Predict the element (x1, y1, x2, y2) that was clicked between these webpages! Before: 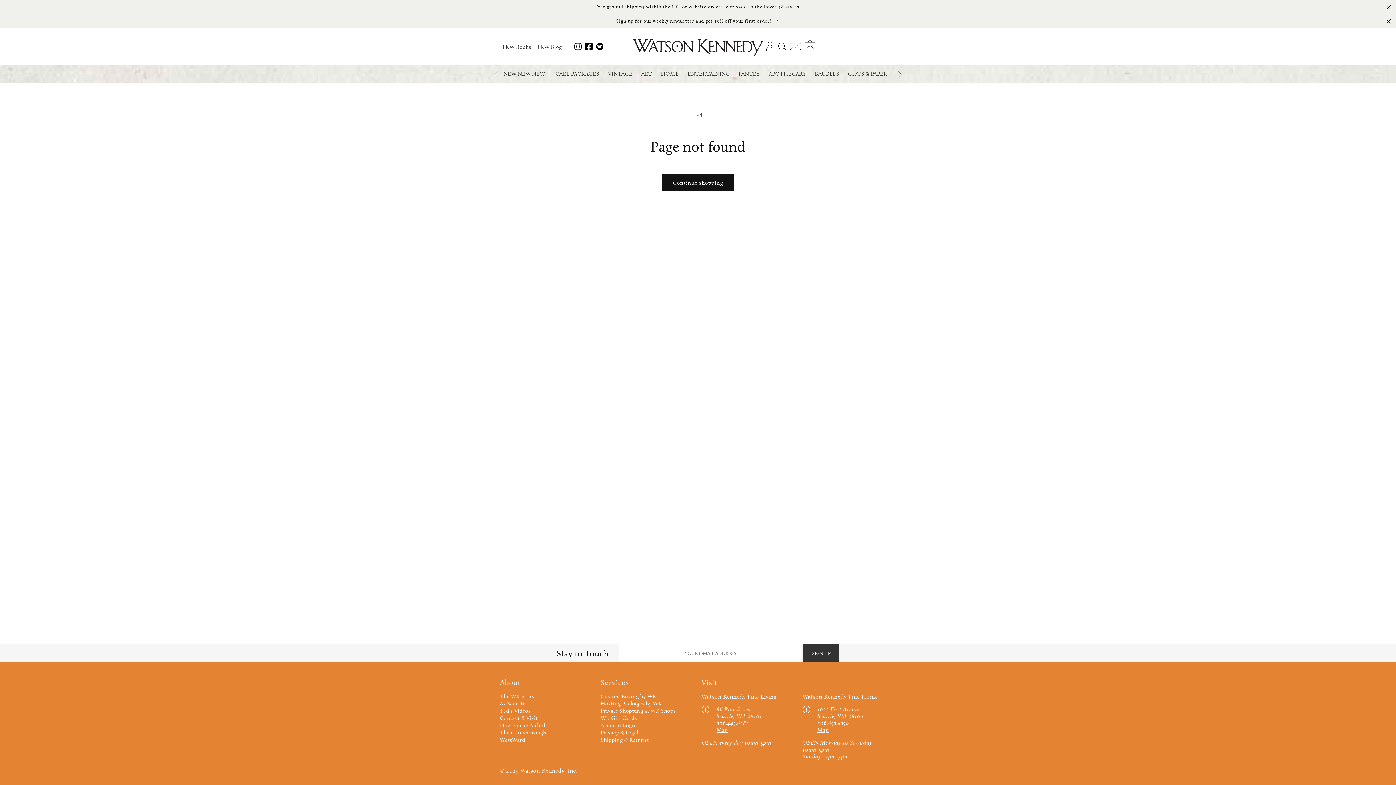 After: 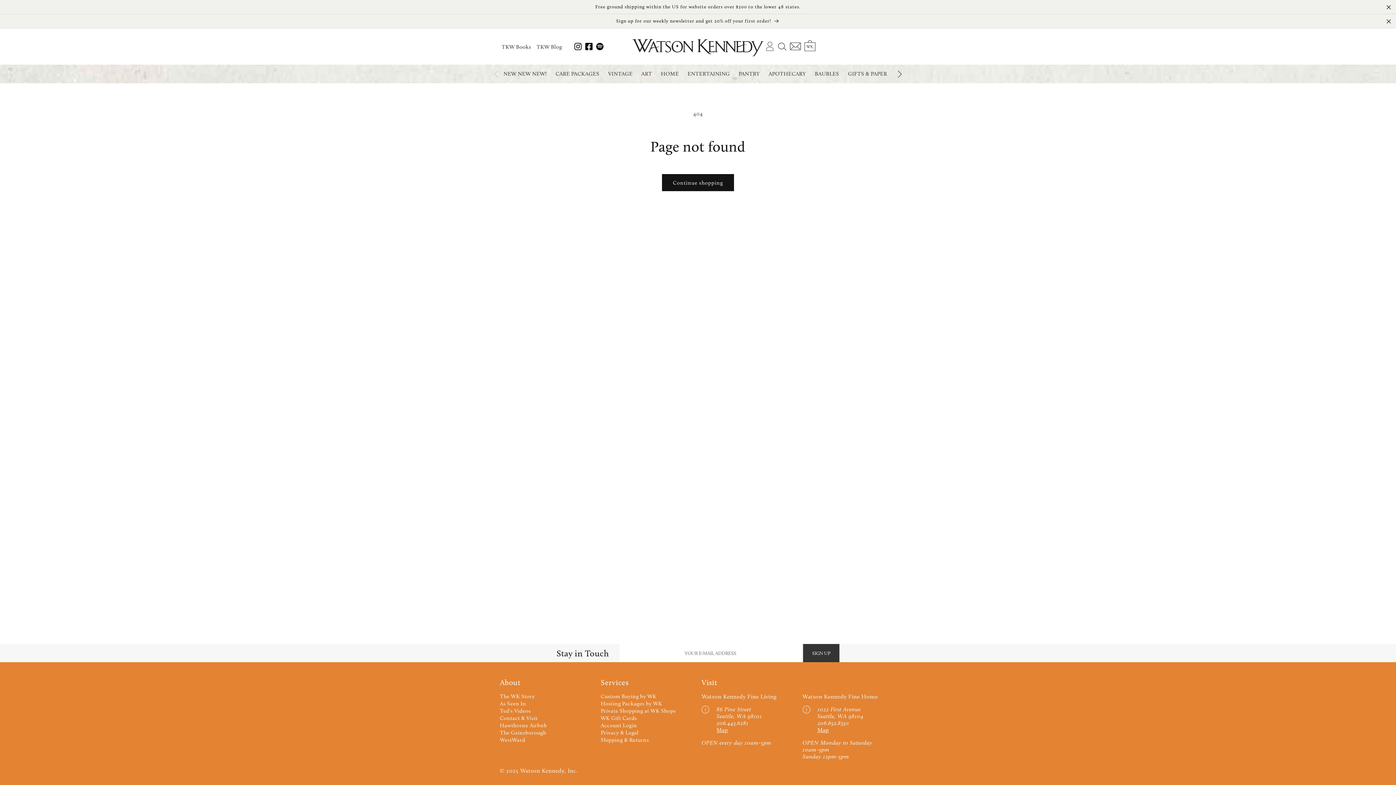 Action: bbox: (585, 41, 592, 51)